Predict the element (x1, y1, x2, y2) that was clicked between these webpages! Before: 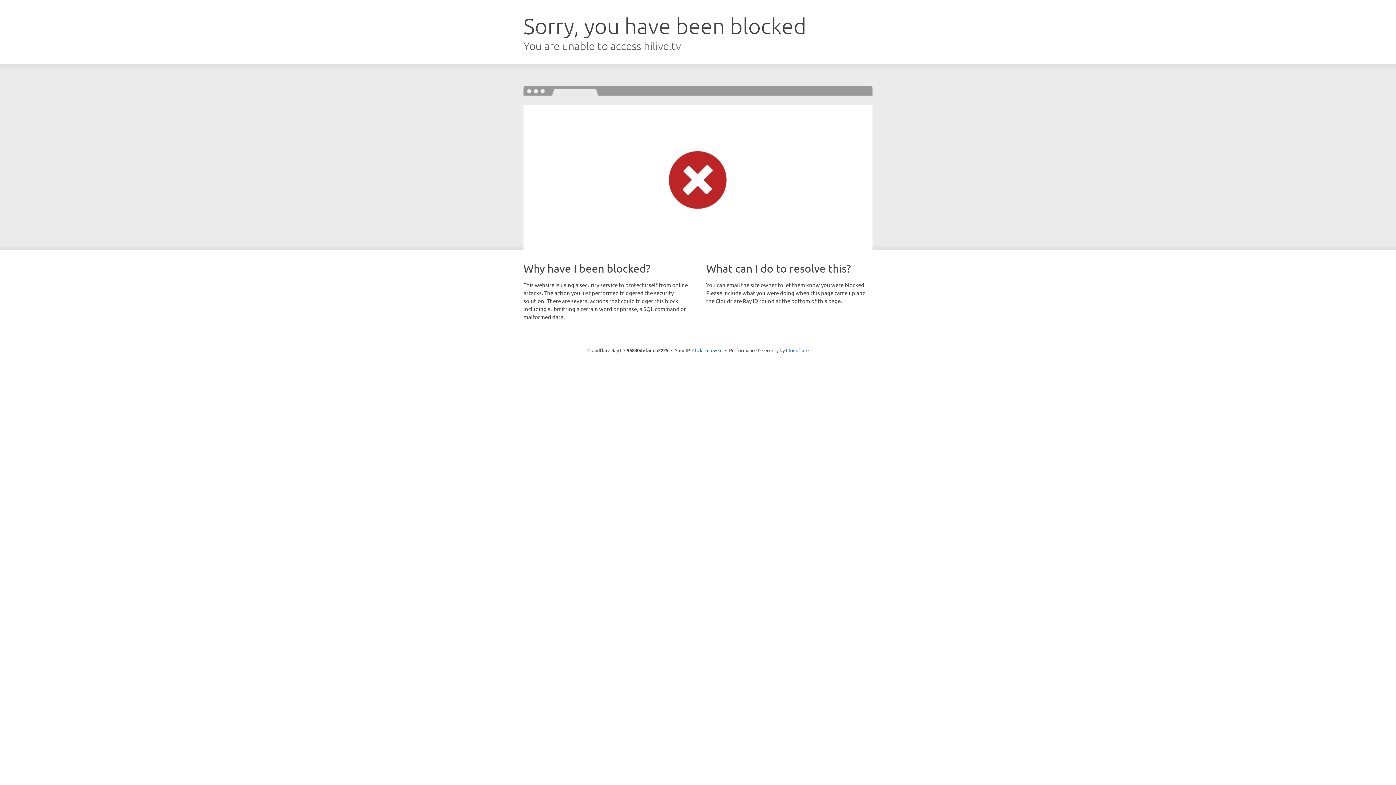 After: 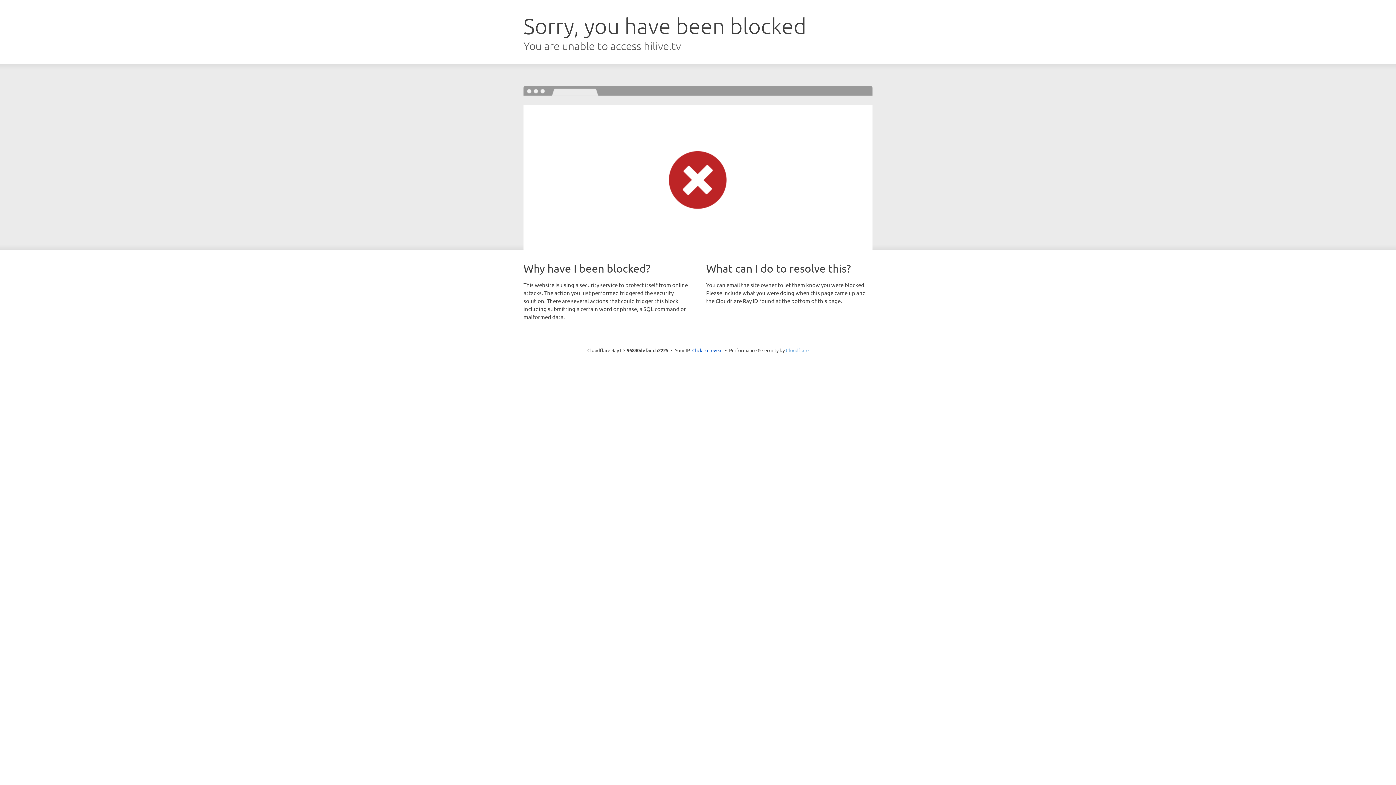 Action: label: Cloudflare bbox: (786, 347, 808, 353)